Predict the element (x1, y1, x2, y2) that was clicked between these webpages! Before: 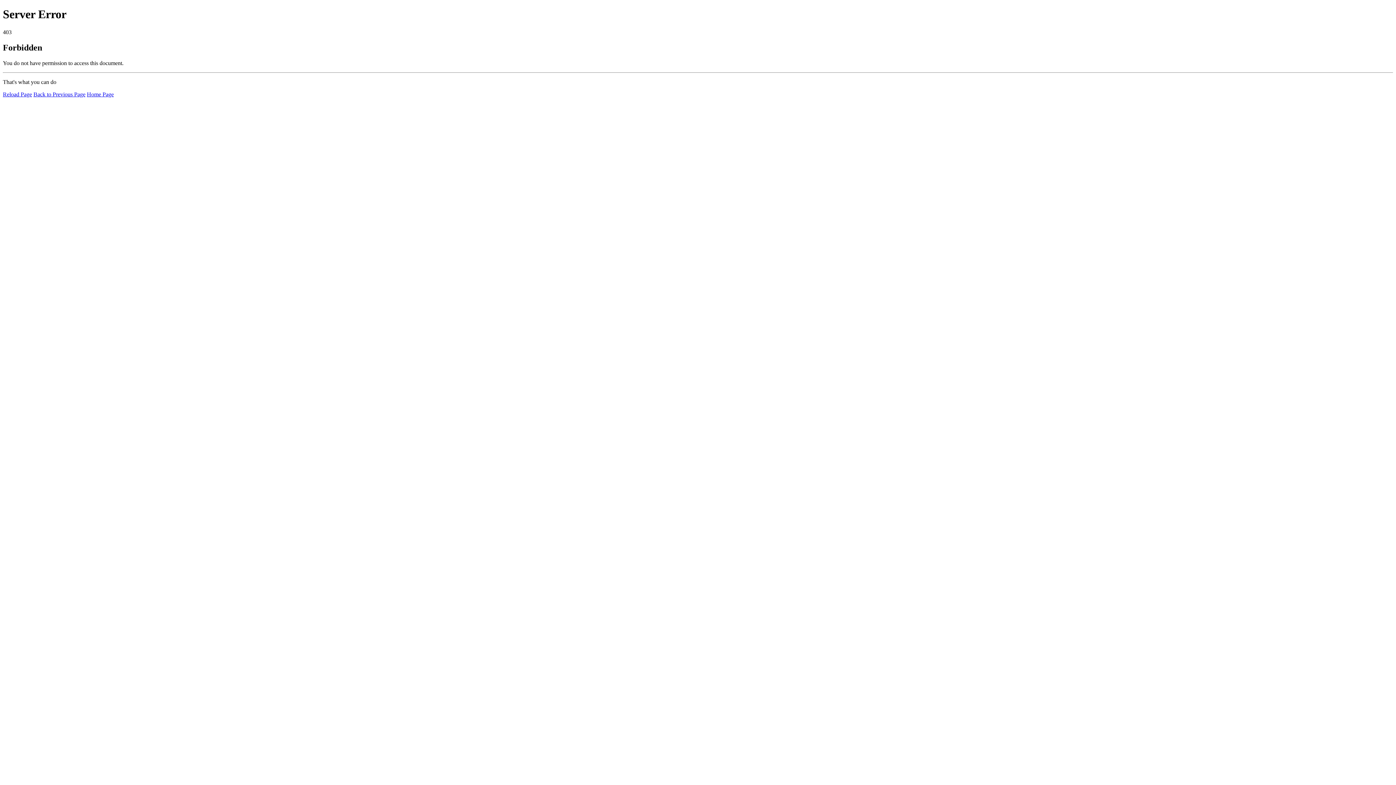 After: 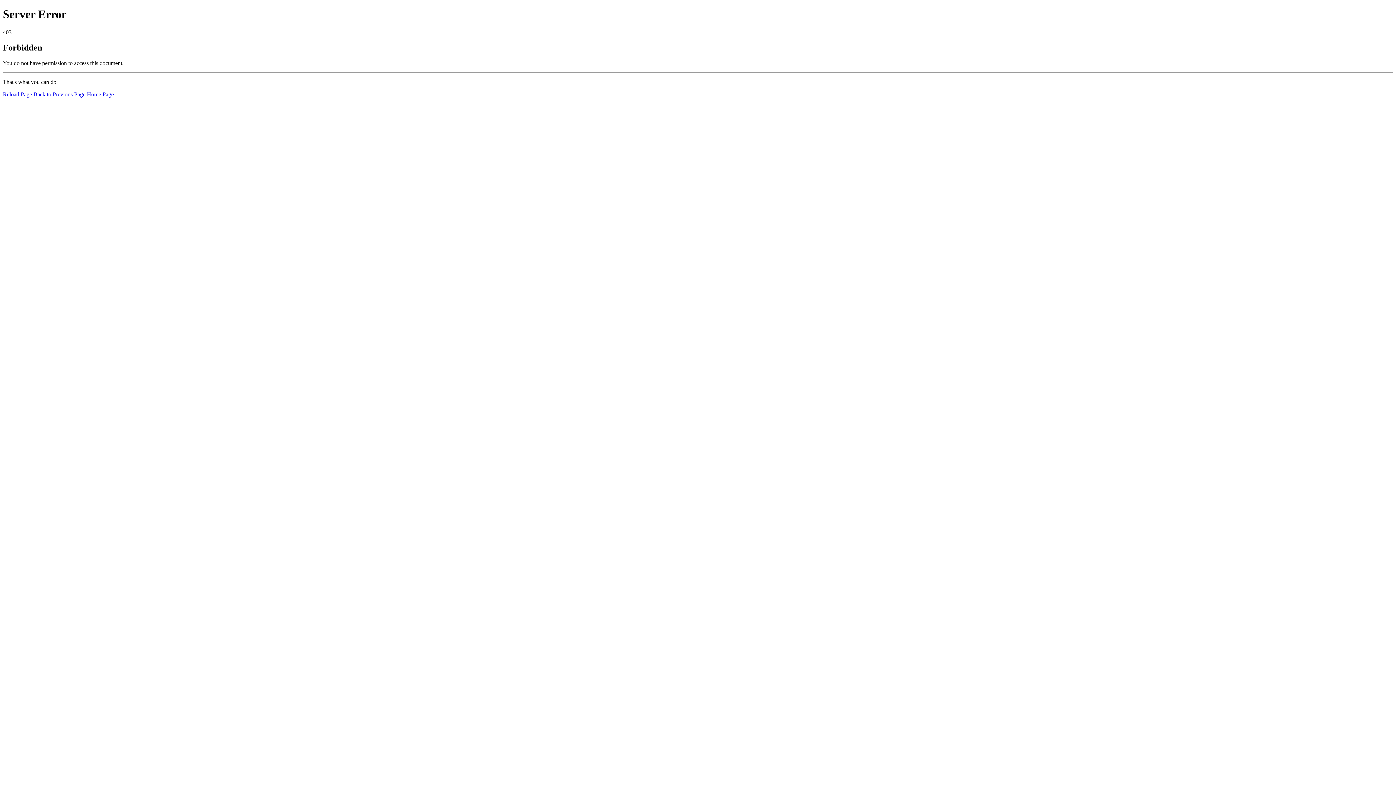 Action: bbox: (2, 91, 32, 97) label: Reload Page